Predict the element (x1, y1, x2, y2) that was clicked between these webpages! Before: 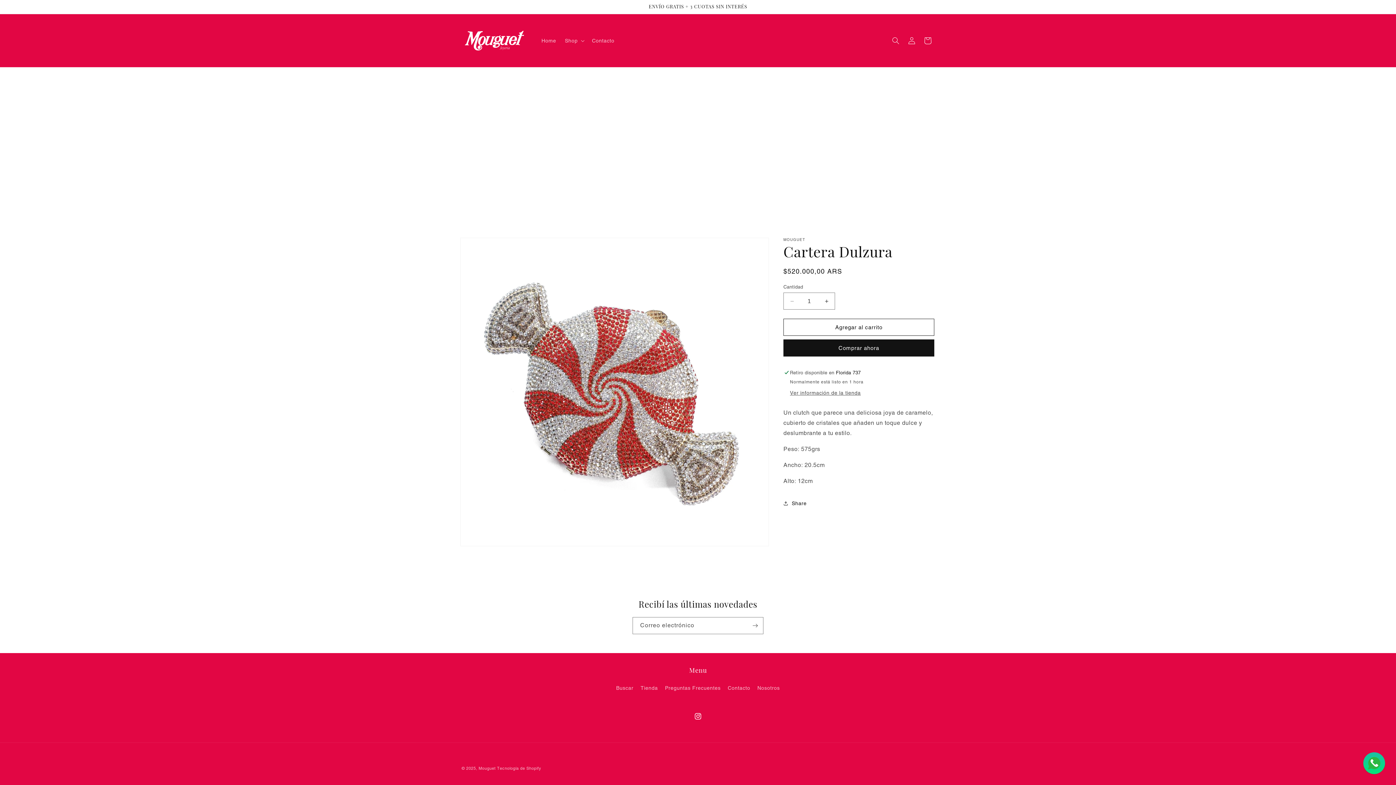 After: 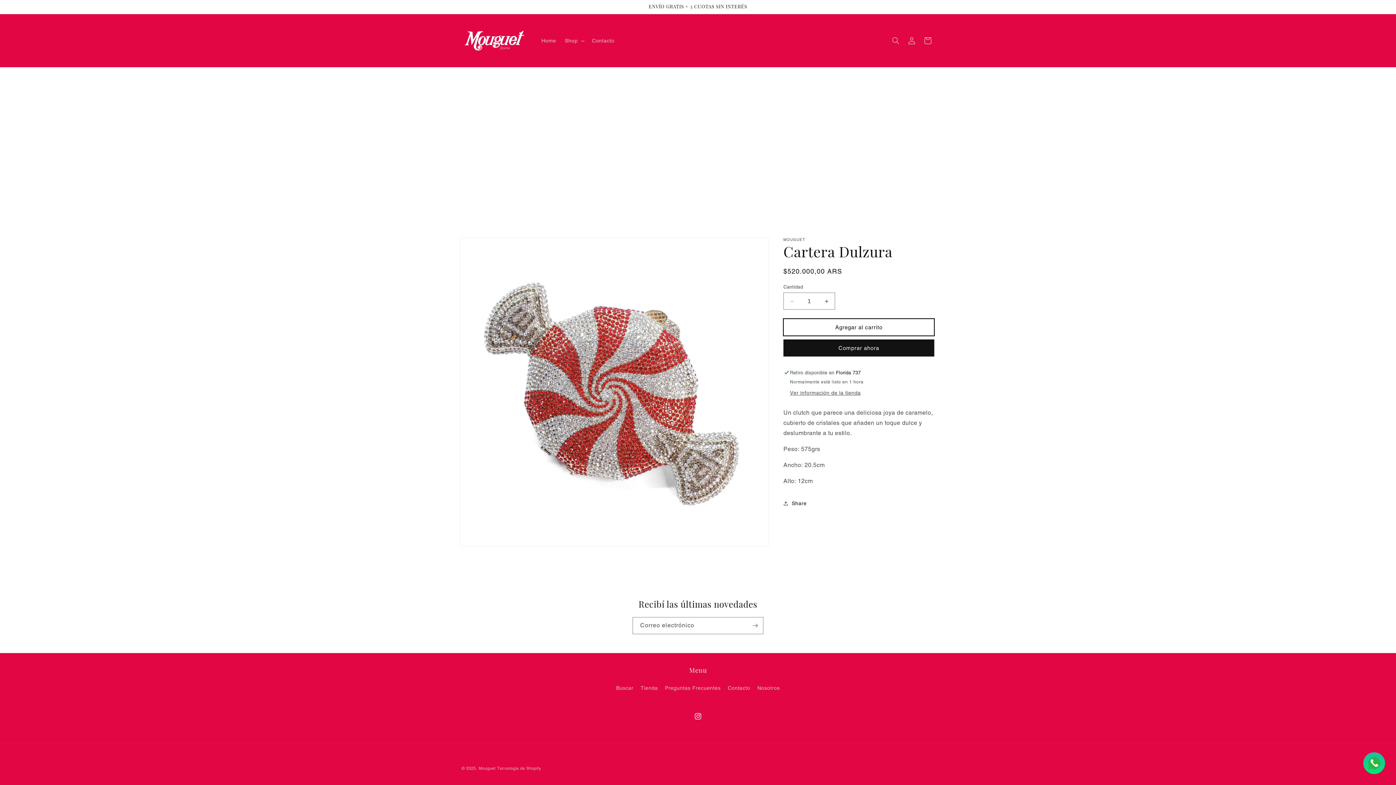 Action: bbox: (783, 318, 934, 336) label: Agregar al carrito